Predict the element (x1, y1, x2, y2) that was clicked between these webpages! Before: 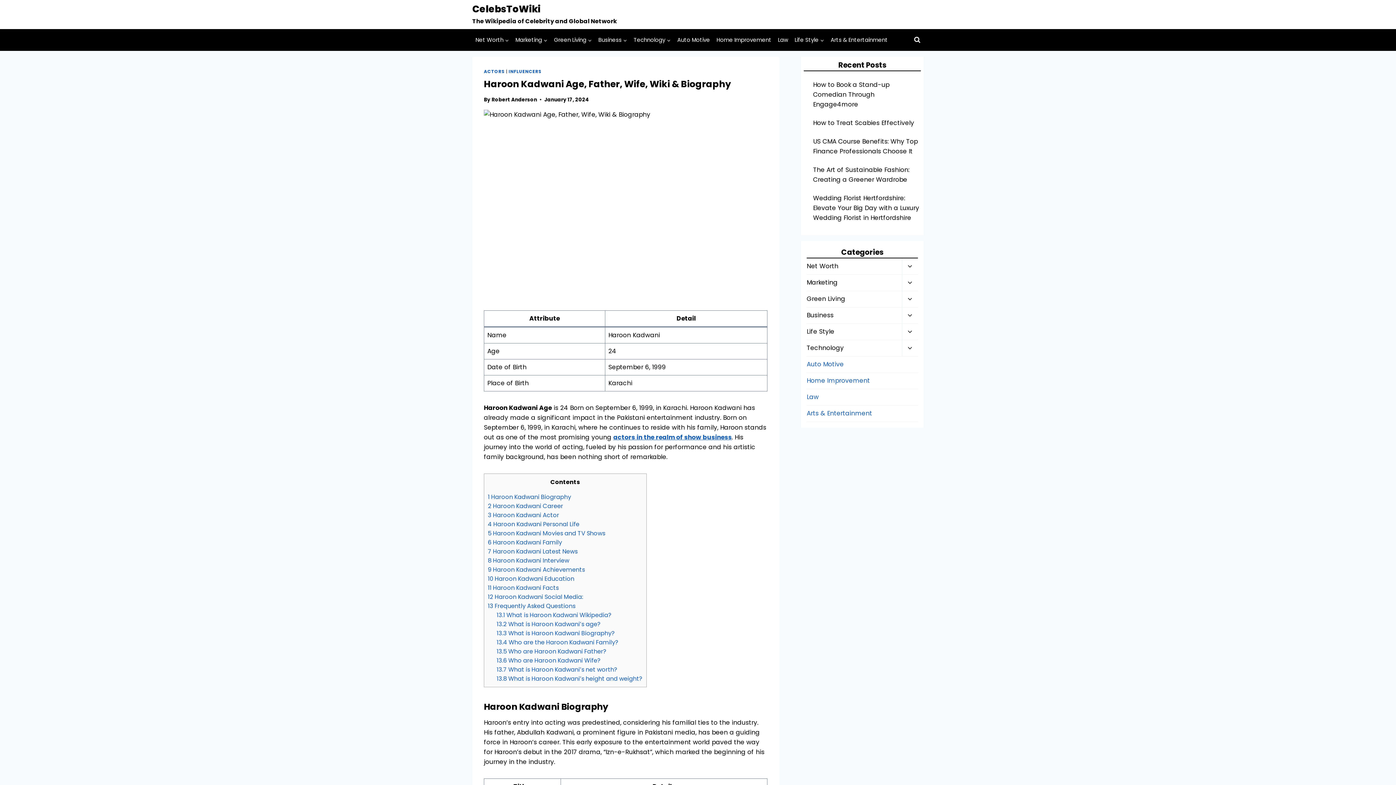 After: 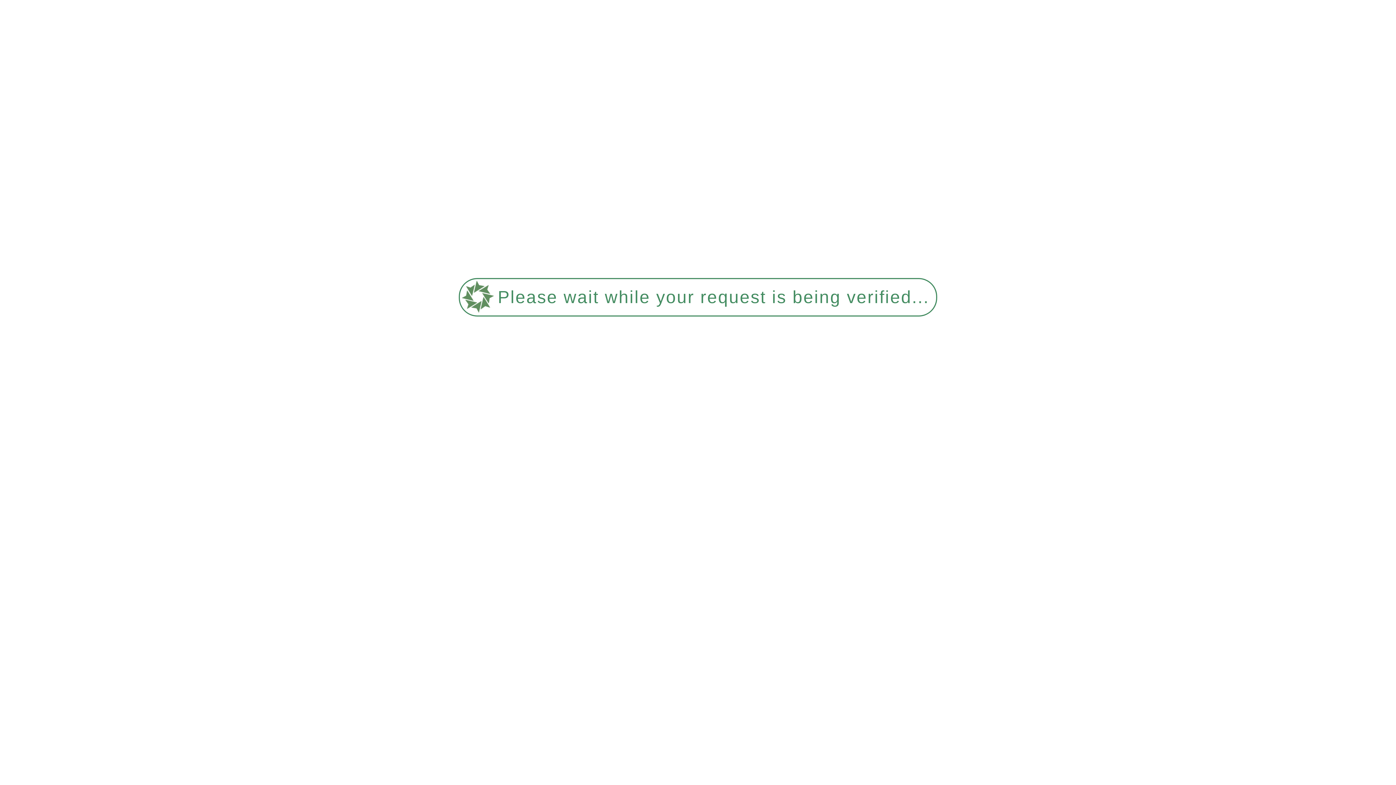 Action: label: Marketing bbox: (512, 32, 550, 47)